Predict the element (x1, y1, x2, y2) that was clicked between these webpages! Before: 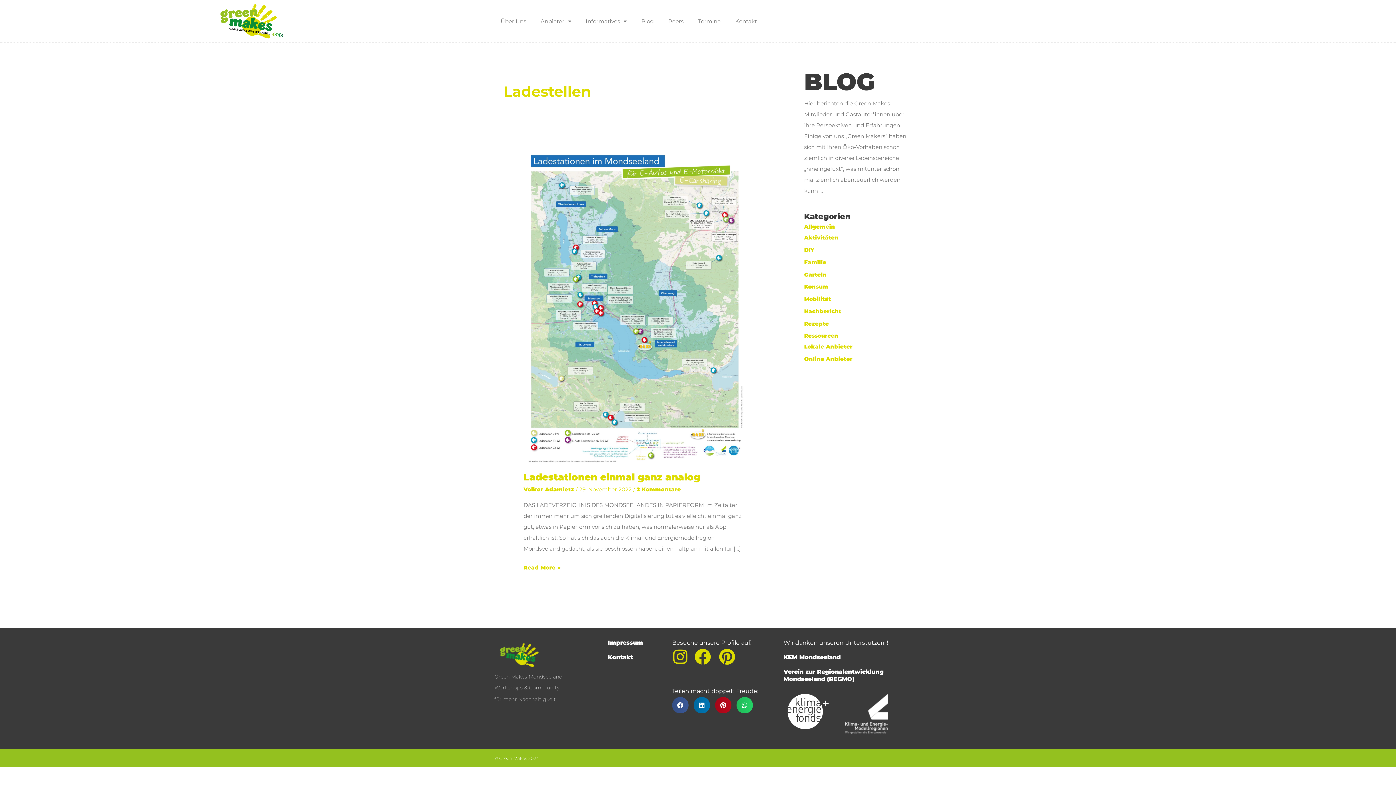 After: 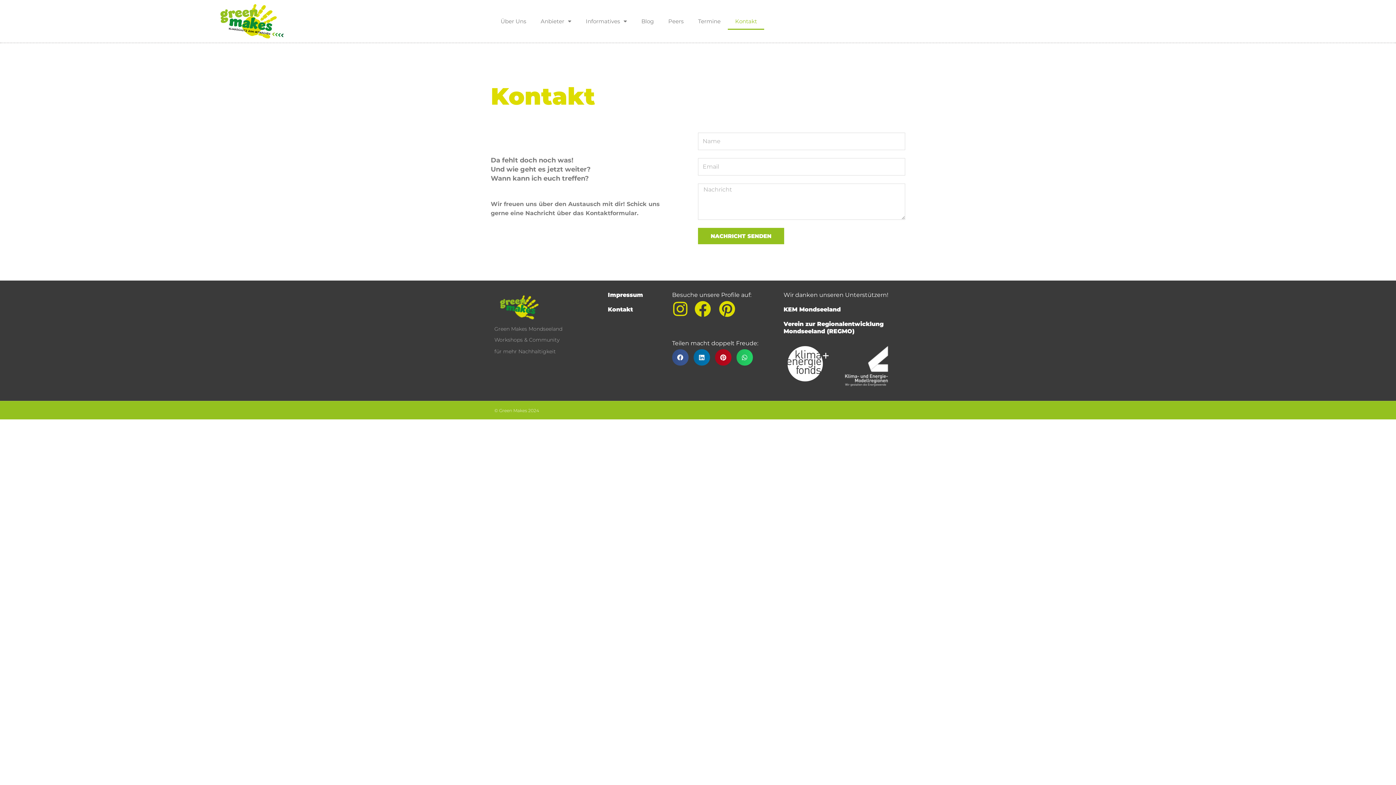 Action: bbox: (728, 12, 764, 29) label: Kontakt